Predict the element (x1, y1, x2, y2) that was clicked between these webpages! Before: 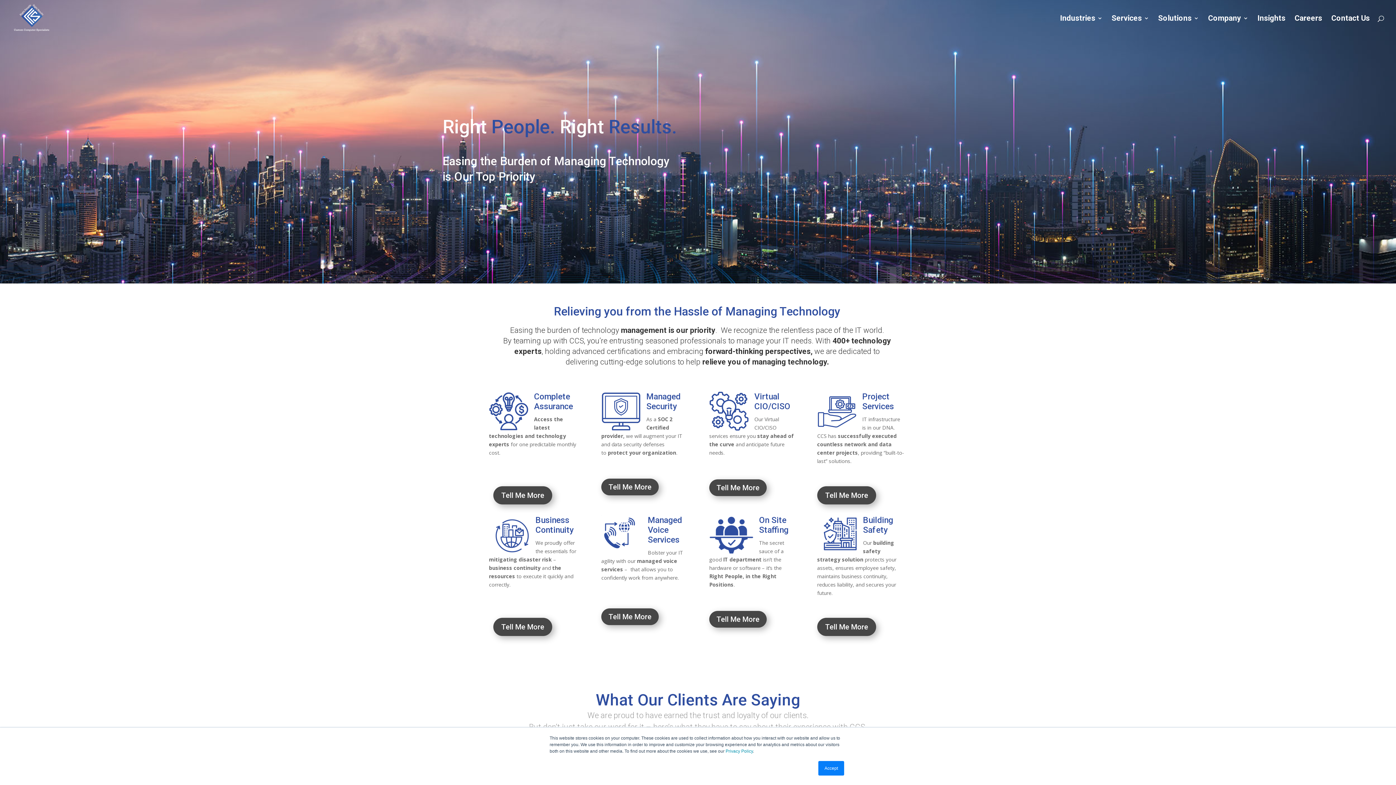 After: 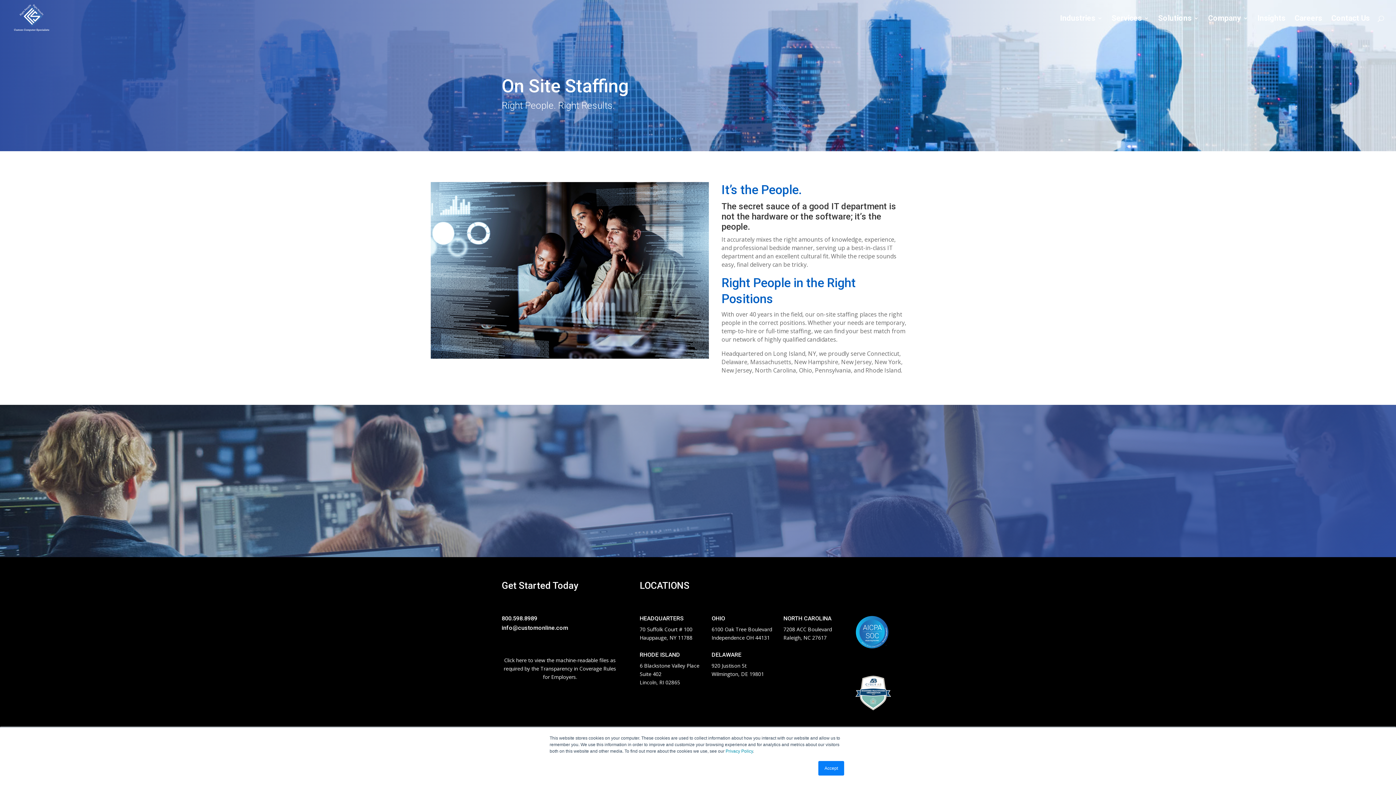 Action: label: Tell Me More bbox: (709, 611, 766, 628)